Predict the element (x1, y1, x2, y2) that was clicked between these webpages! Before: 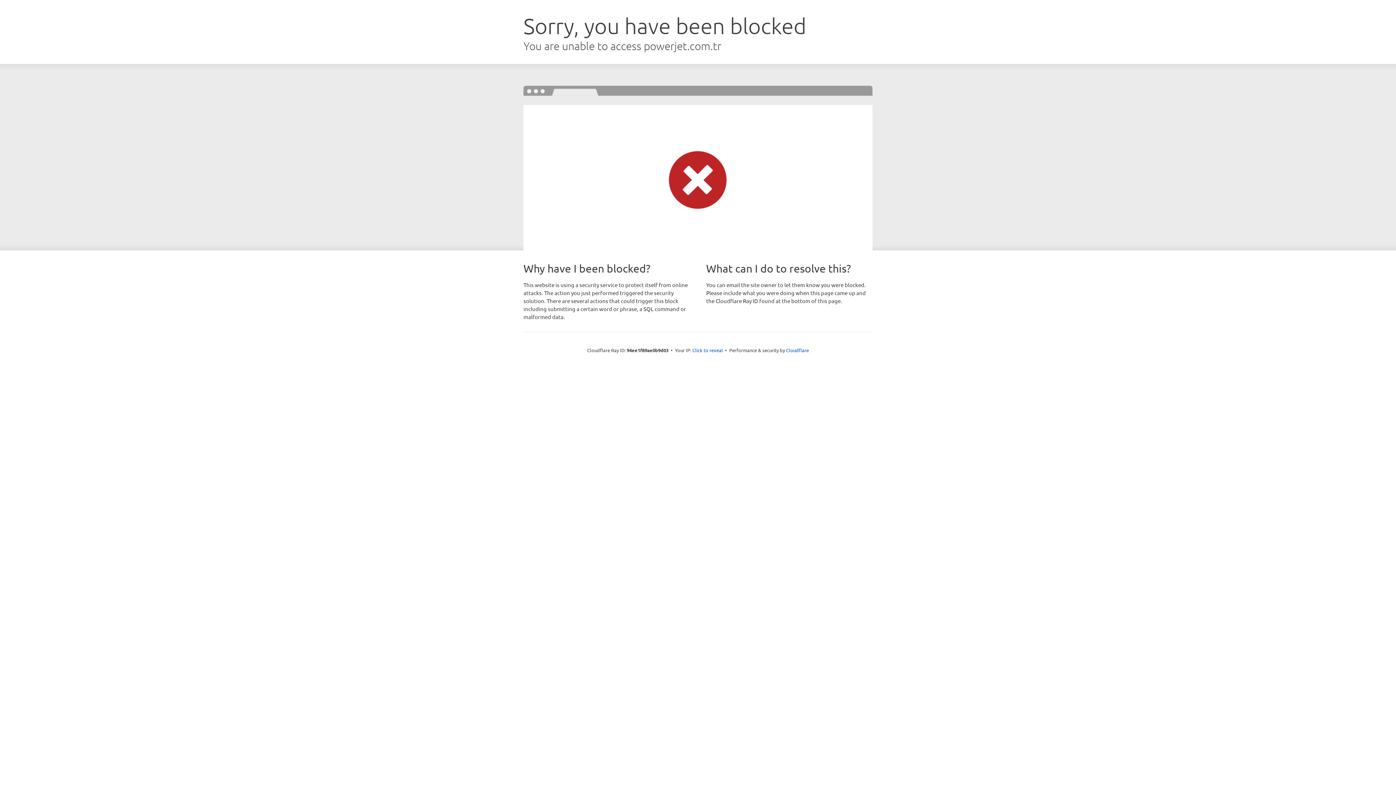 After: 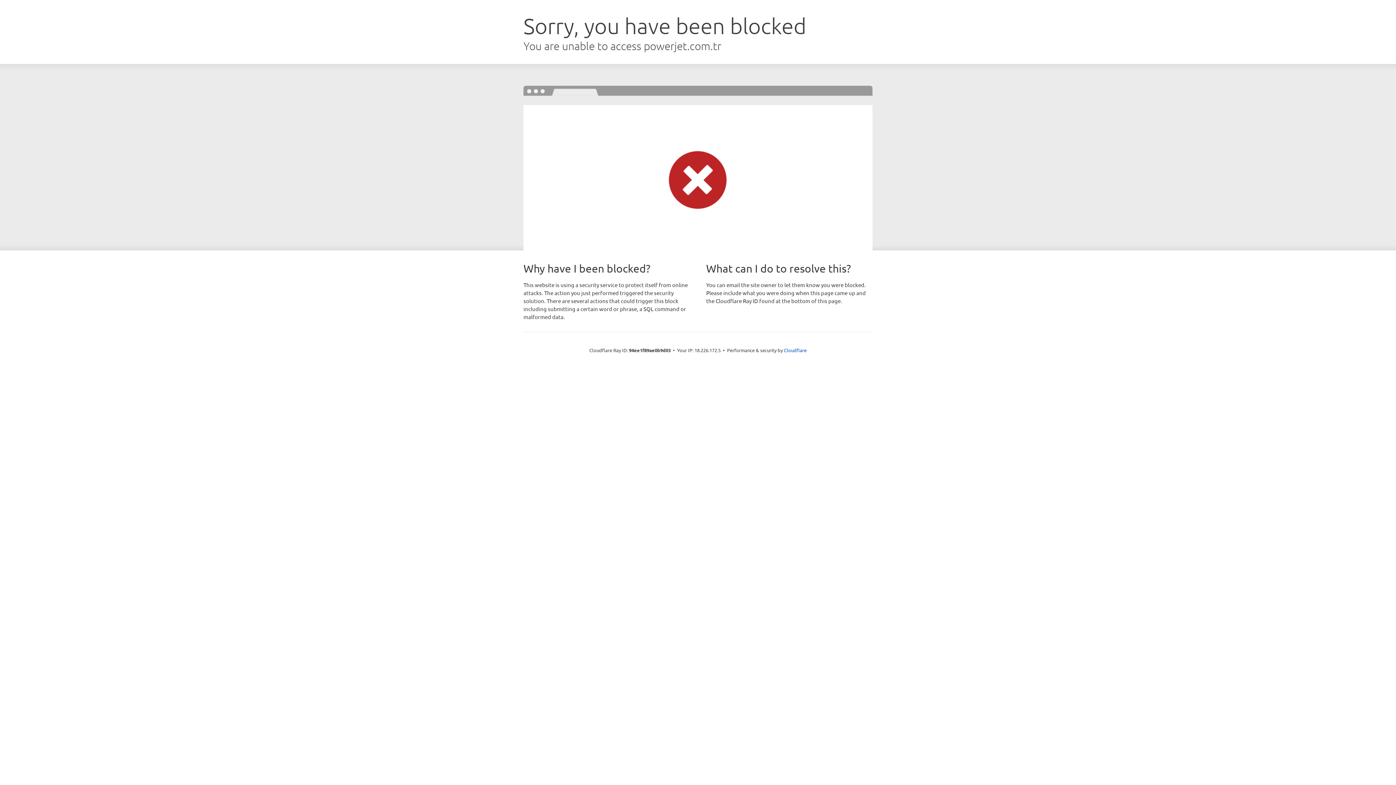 Action: label: Click to reveal bbox: (692, 346, 723, 353)